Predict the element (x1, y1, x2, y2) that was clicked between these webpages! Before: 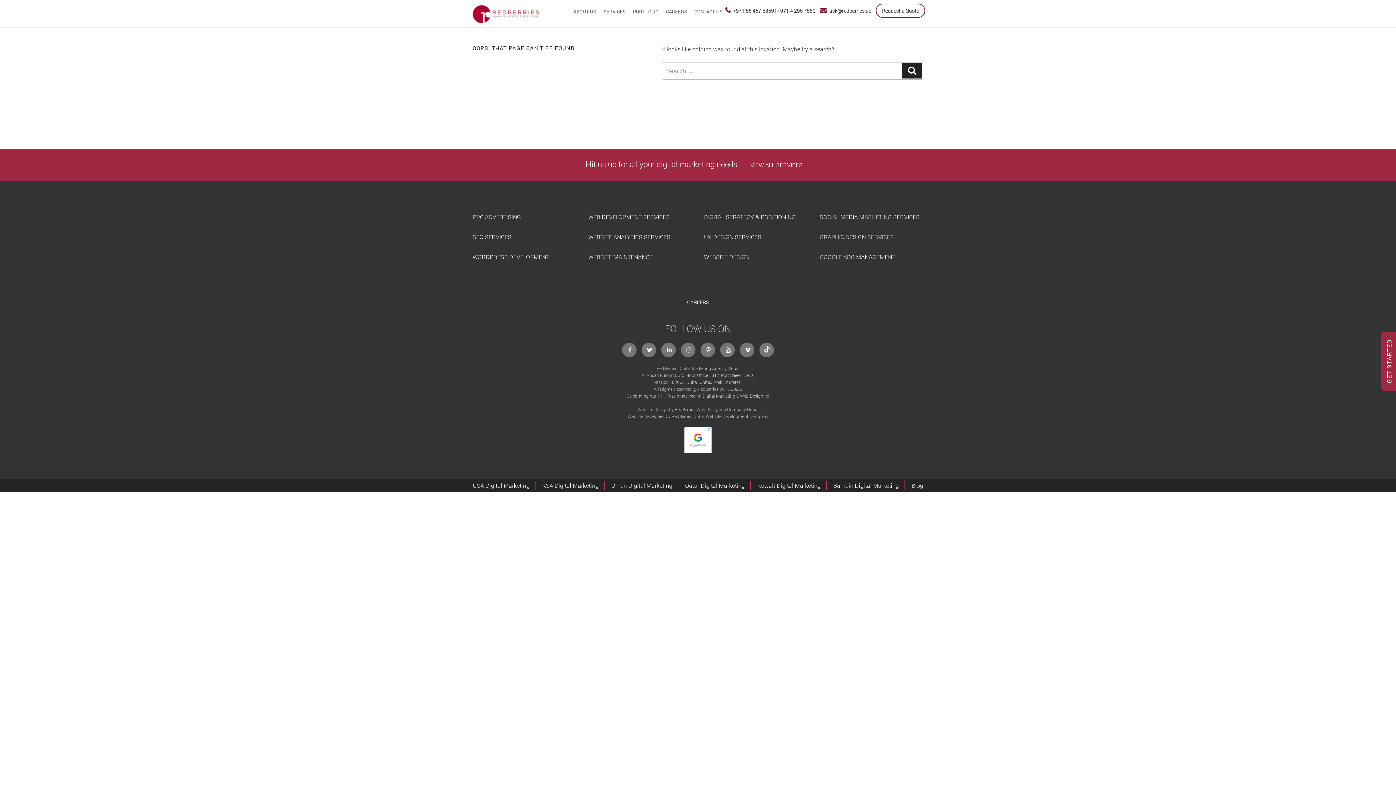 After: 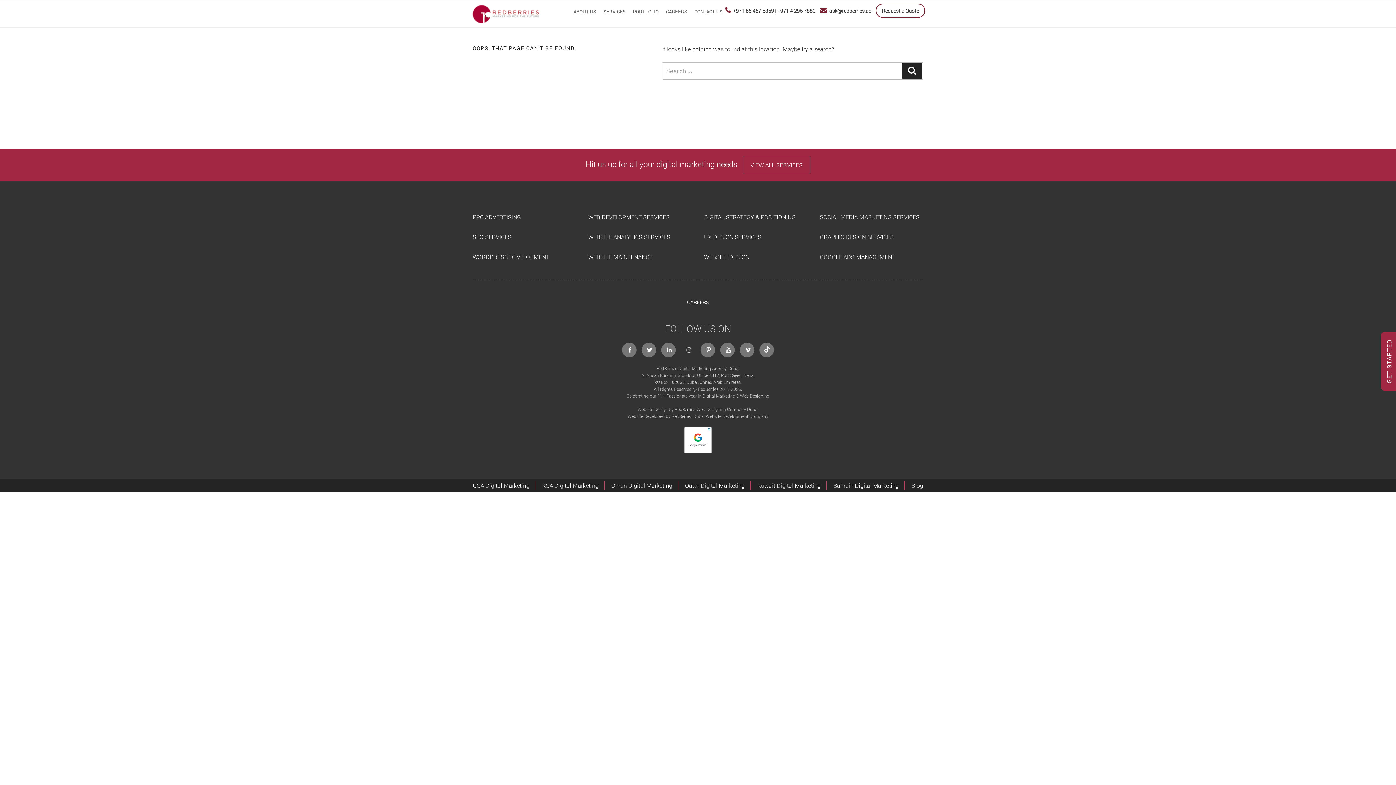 Action: label: instagram bbox: (681, 342, 696, 357)